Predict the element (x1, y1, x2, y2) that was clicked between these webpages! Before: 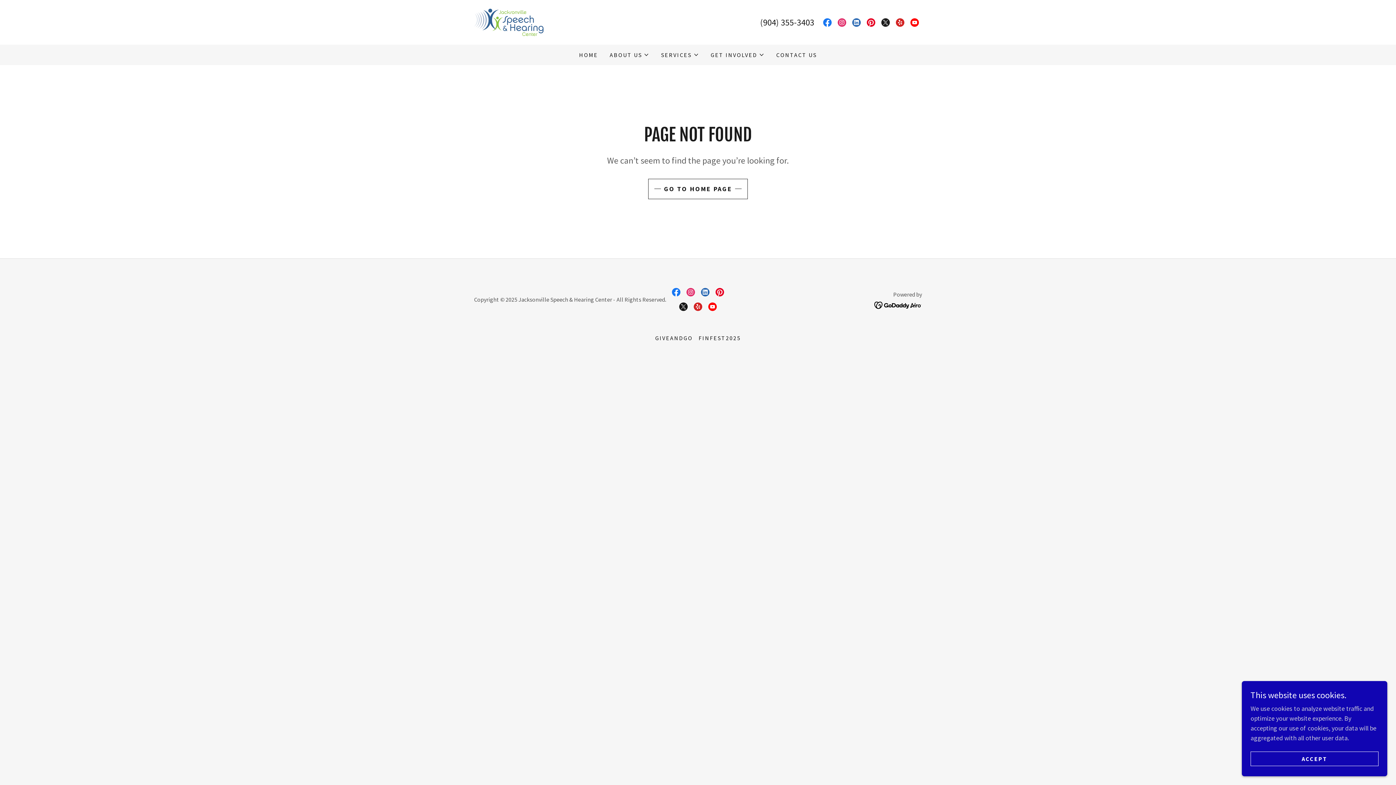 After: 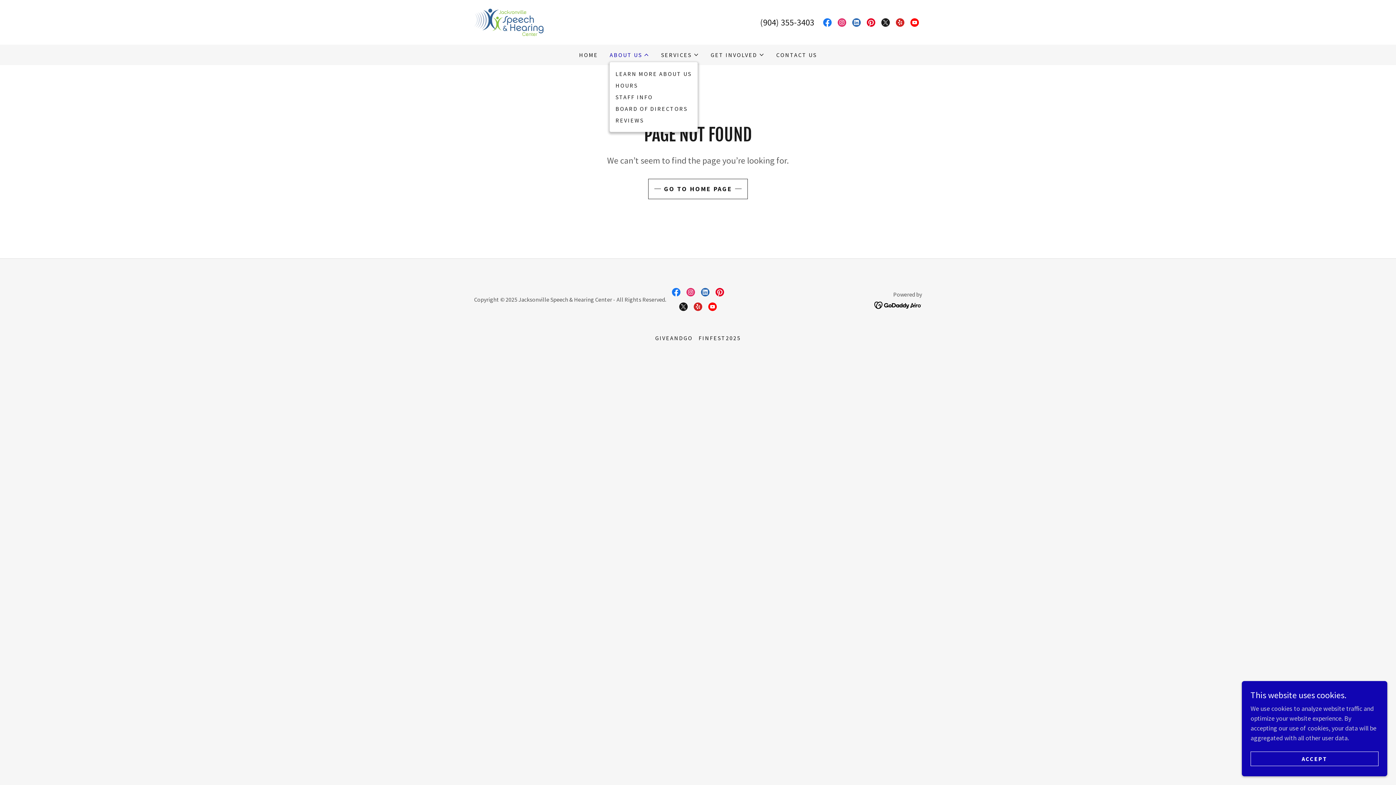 Action: label: ABOUT US bbox: (609, 50, 649, 59)